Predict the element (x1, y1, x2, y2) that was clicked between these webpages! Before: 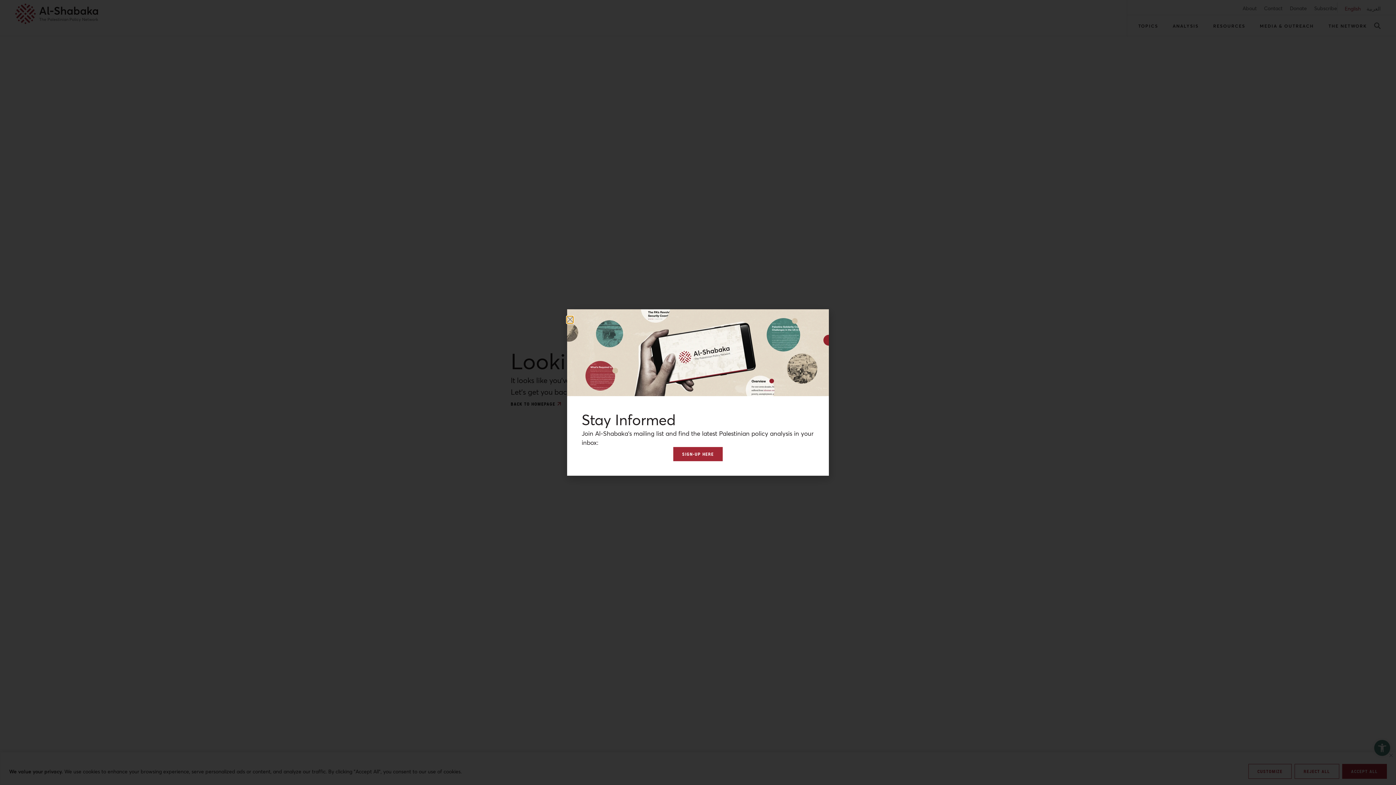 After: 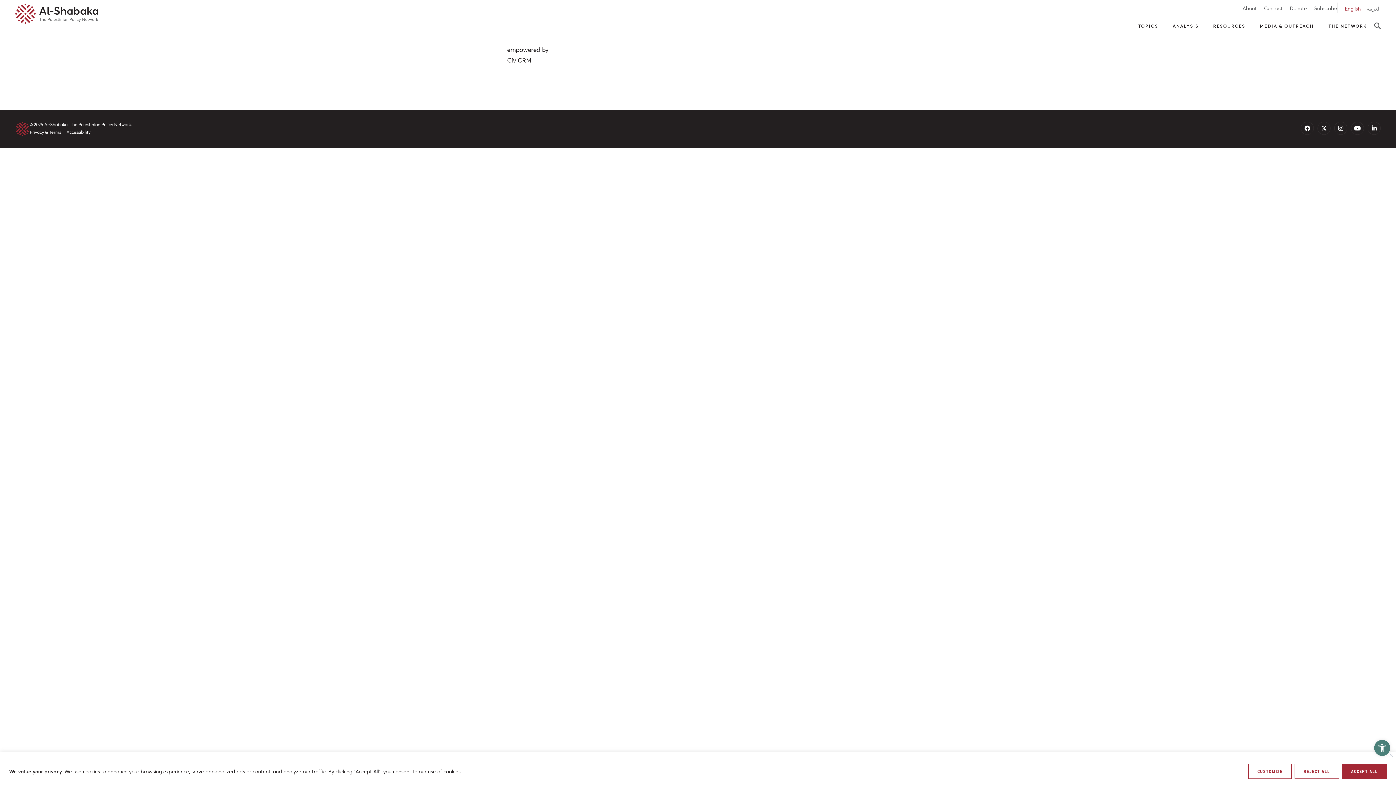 Action: label: SIGN-UP HERE bbox: (673, 447, 722, 461)